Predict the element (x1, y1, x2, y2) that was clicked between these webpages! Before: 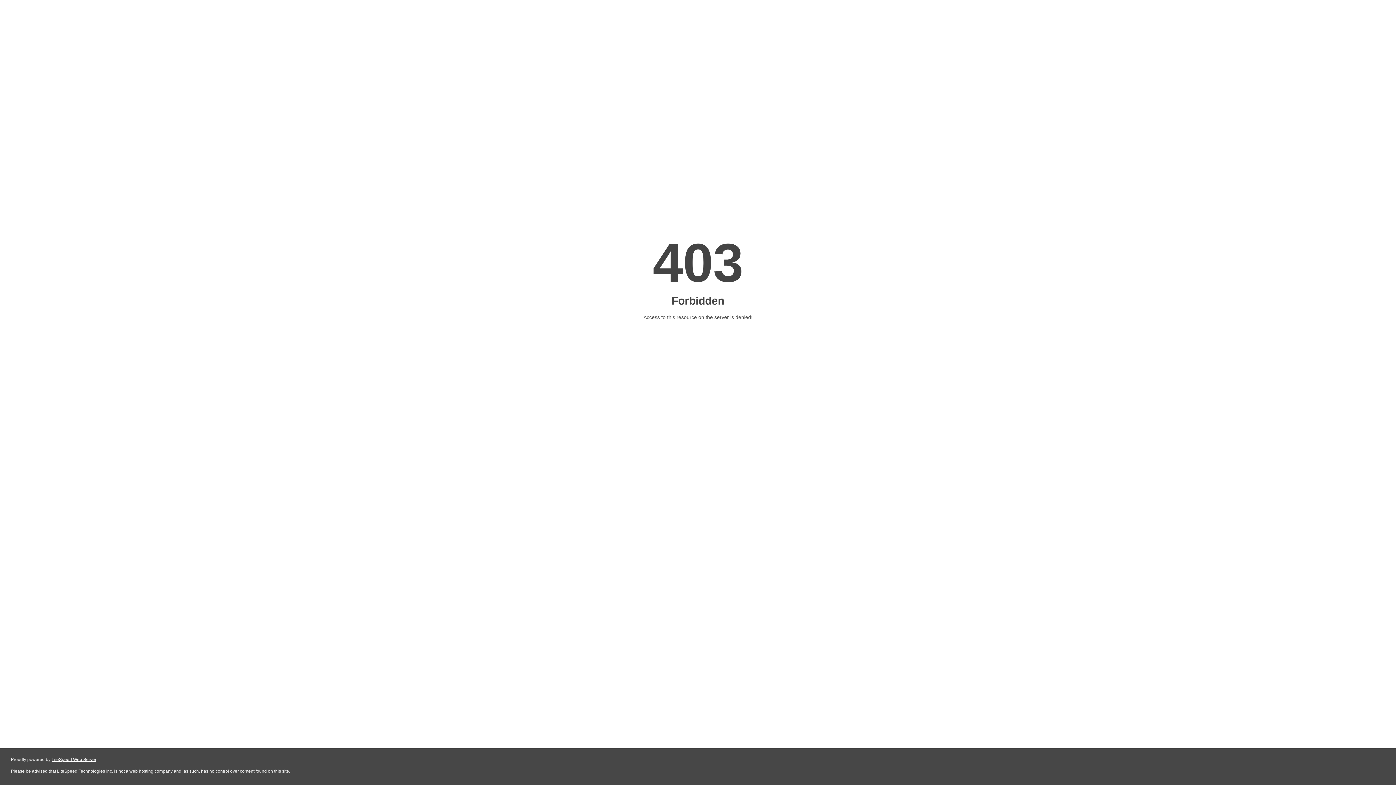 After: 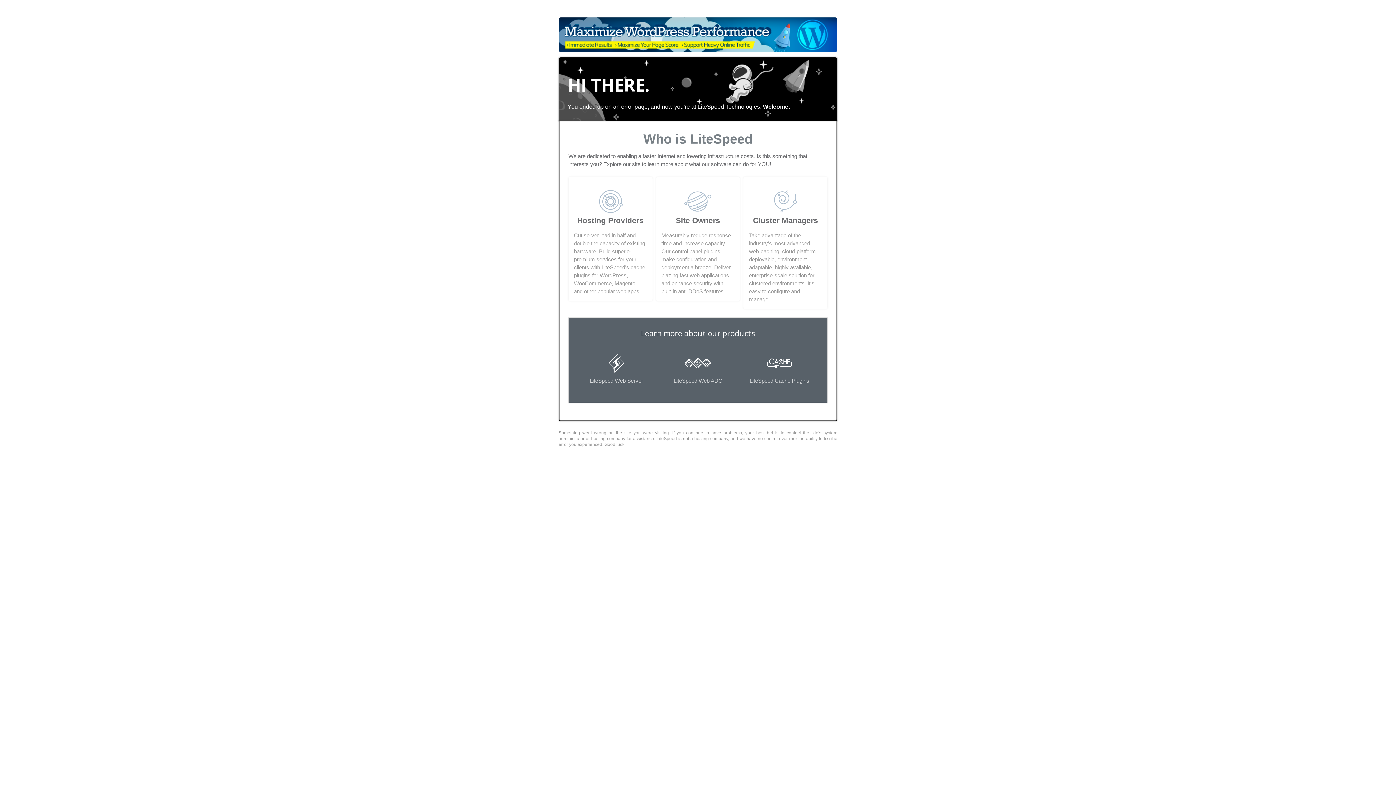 Action: label: LiteSpeed Web Server bbox: (51, 757, 96, 762)